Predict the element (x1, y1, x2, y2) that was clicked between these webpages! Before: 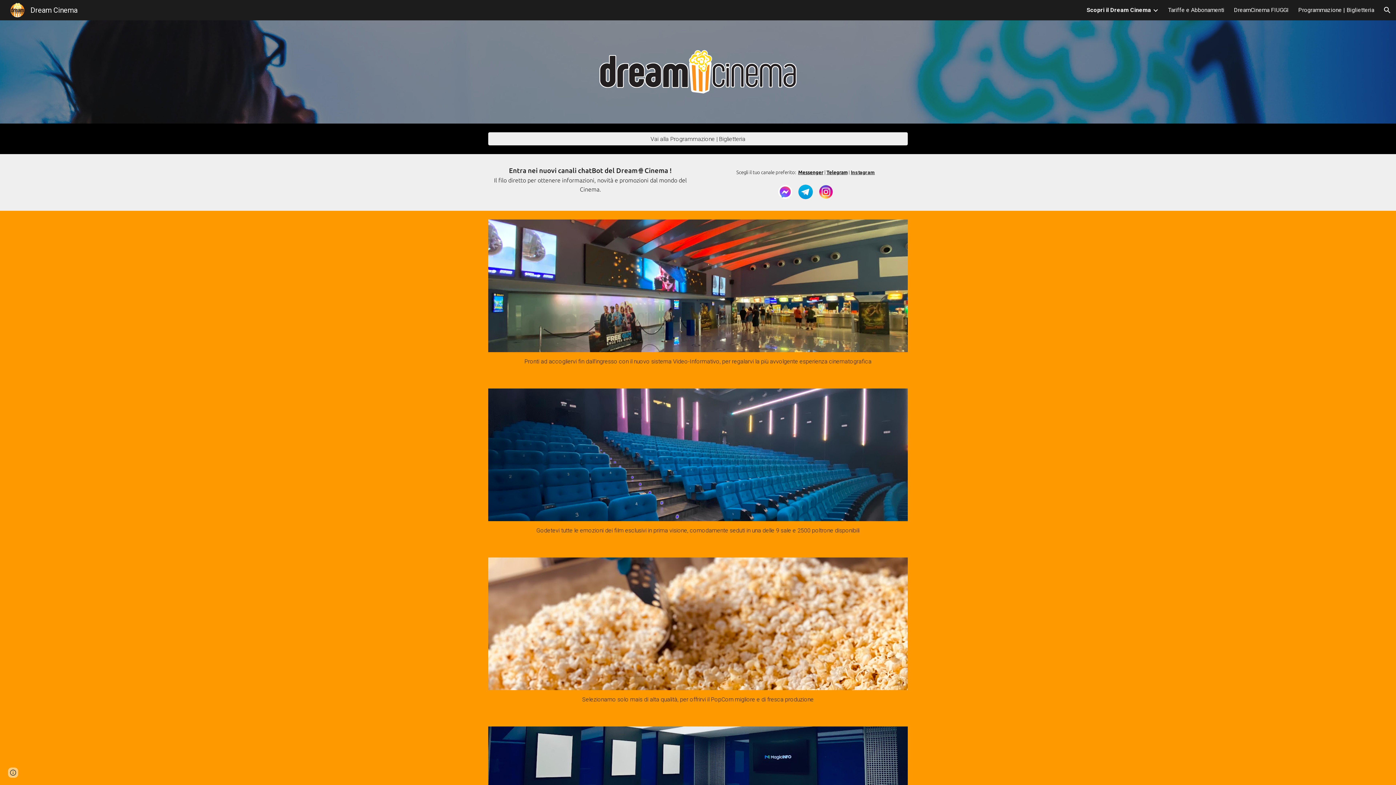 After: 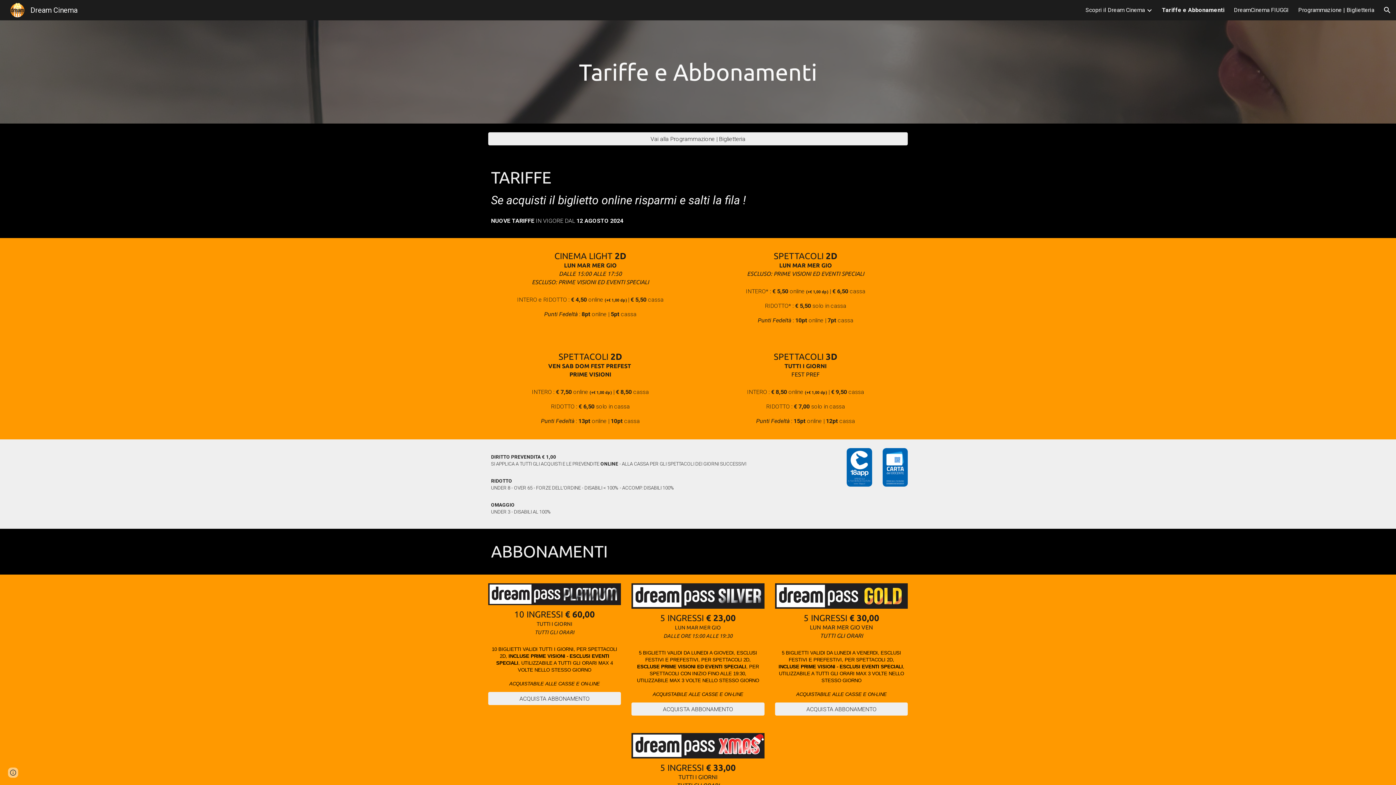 Action: bbox: (1168, 6, 1224, 13) label: Tariffe e Abbonamenti